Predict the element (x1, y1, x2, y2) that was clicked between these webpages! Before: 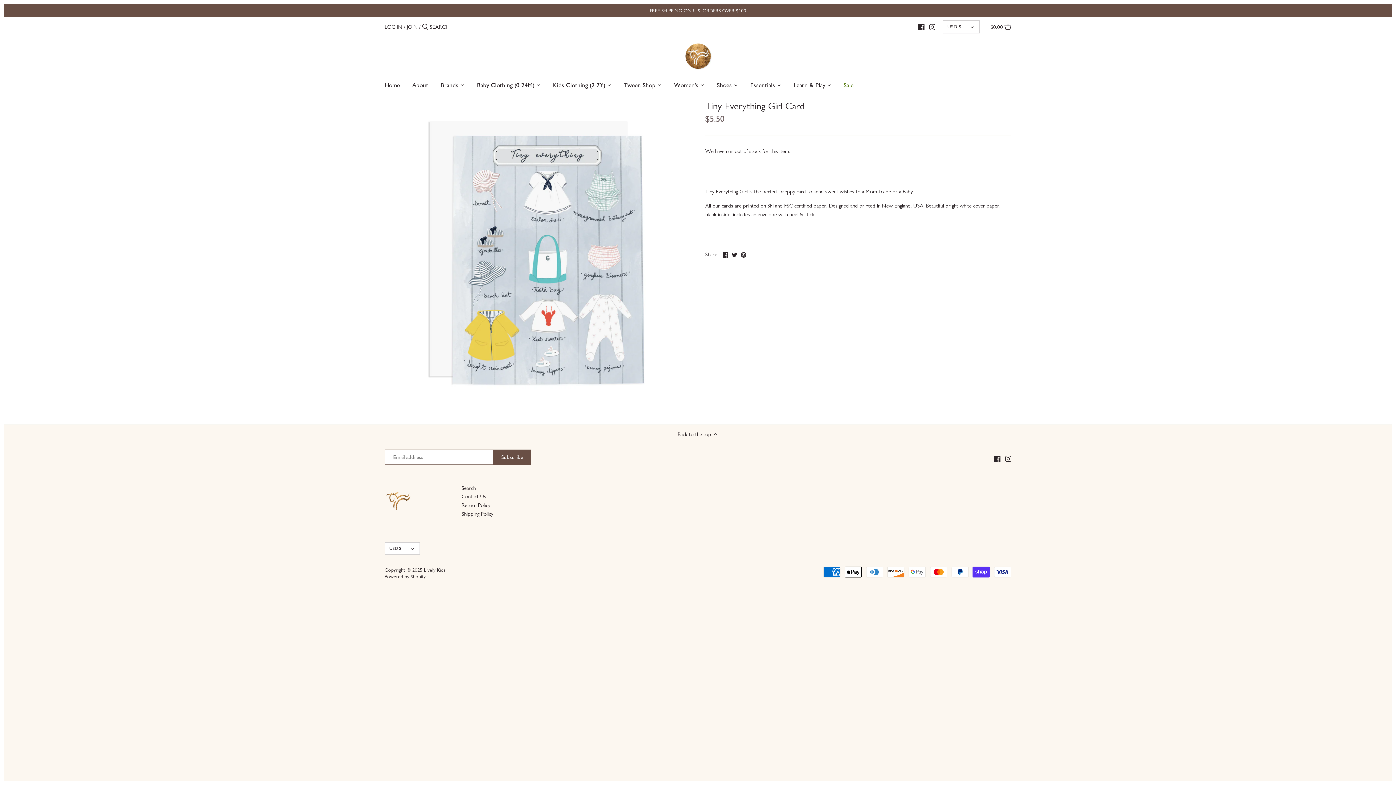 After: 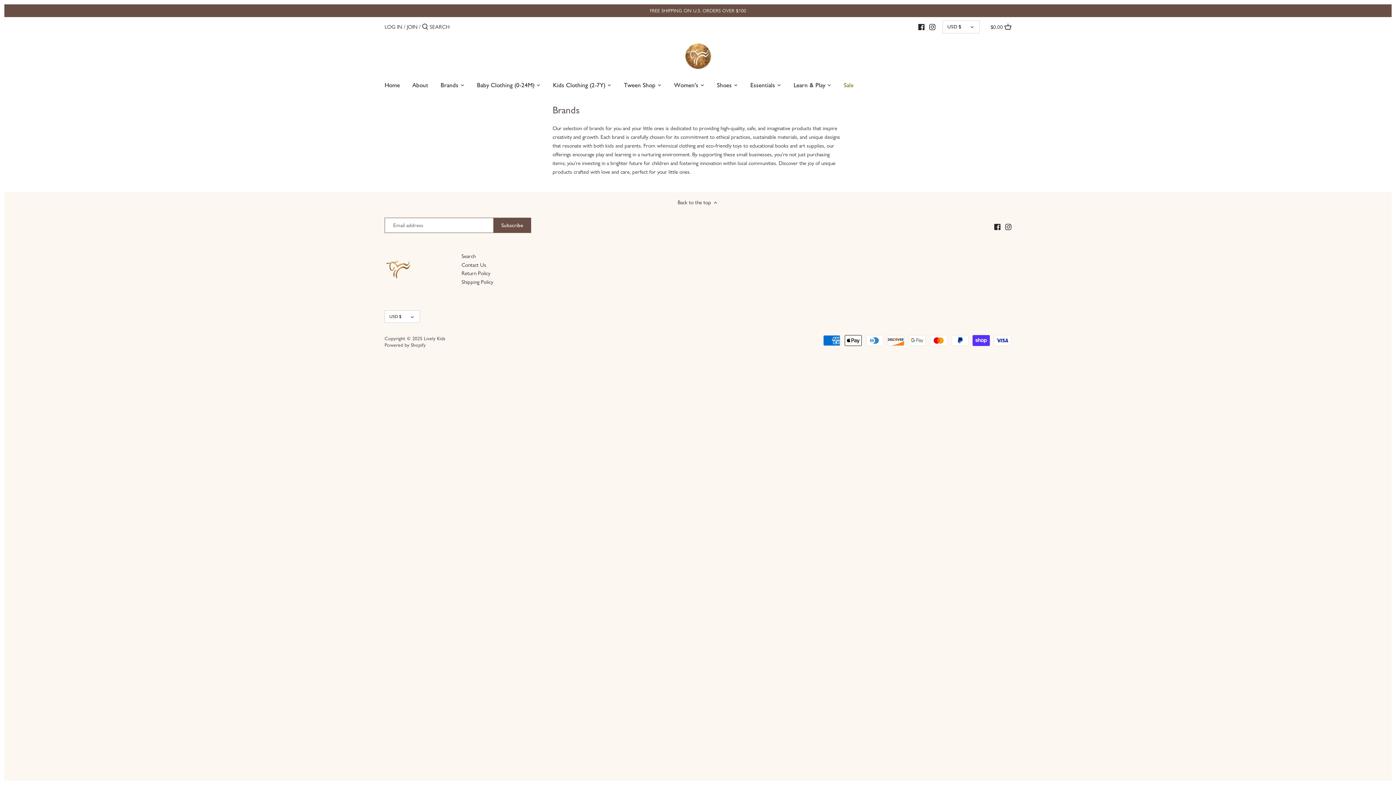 Action: label: Brands bbox: (434, 78, 464, 93)